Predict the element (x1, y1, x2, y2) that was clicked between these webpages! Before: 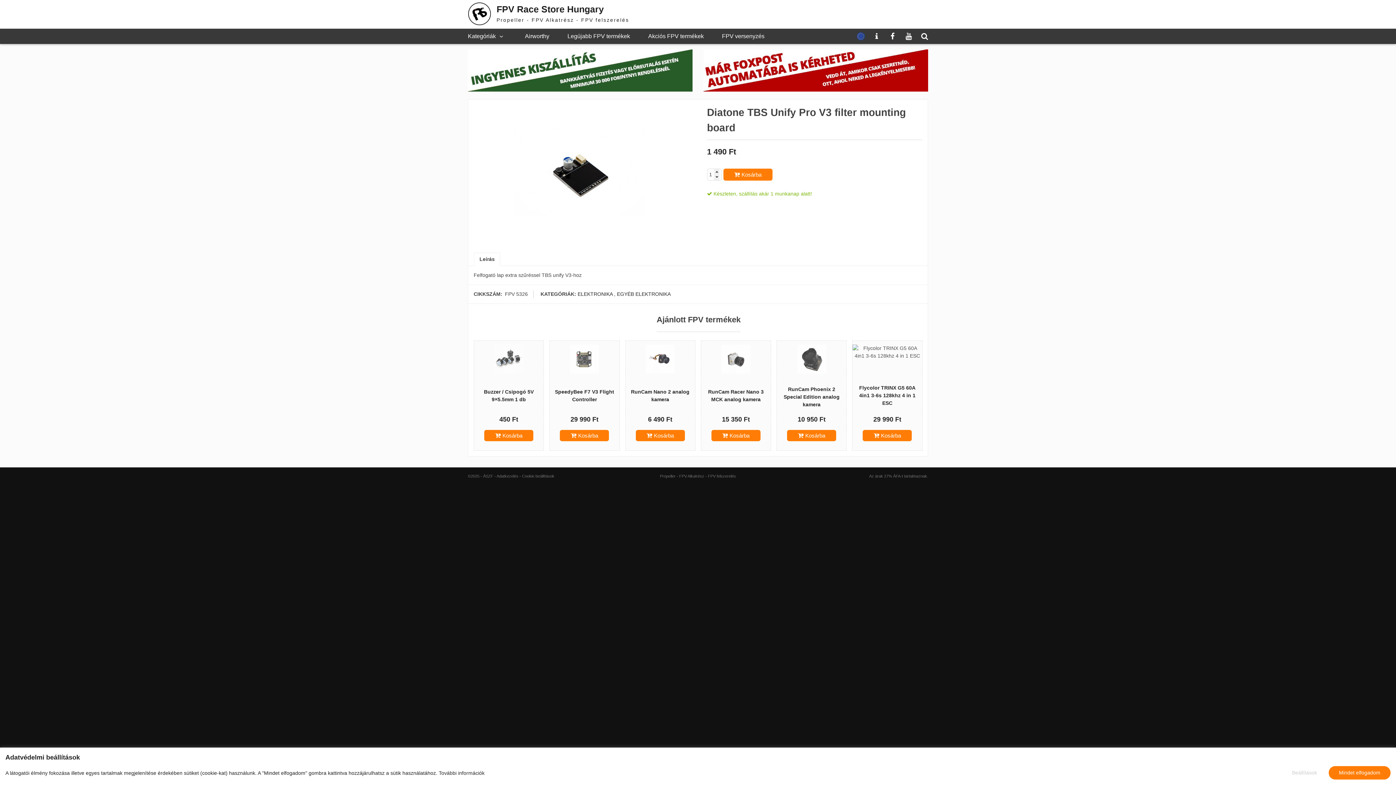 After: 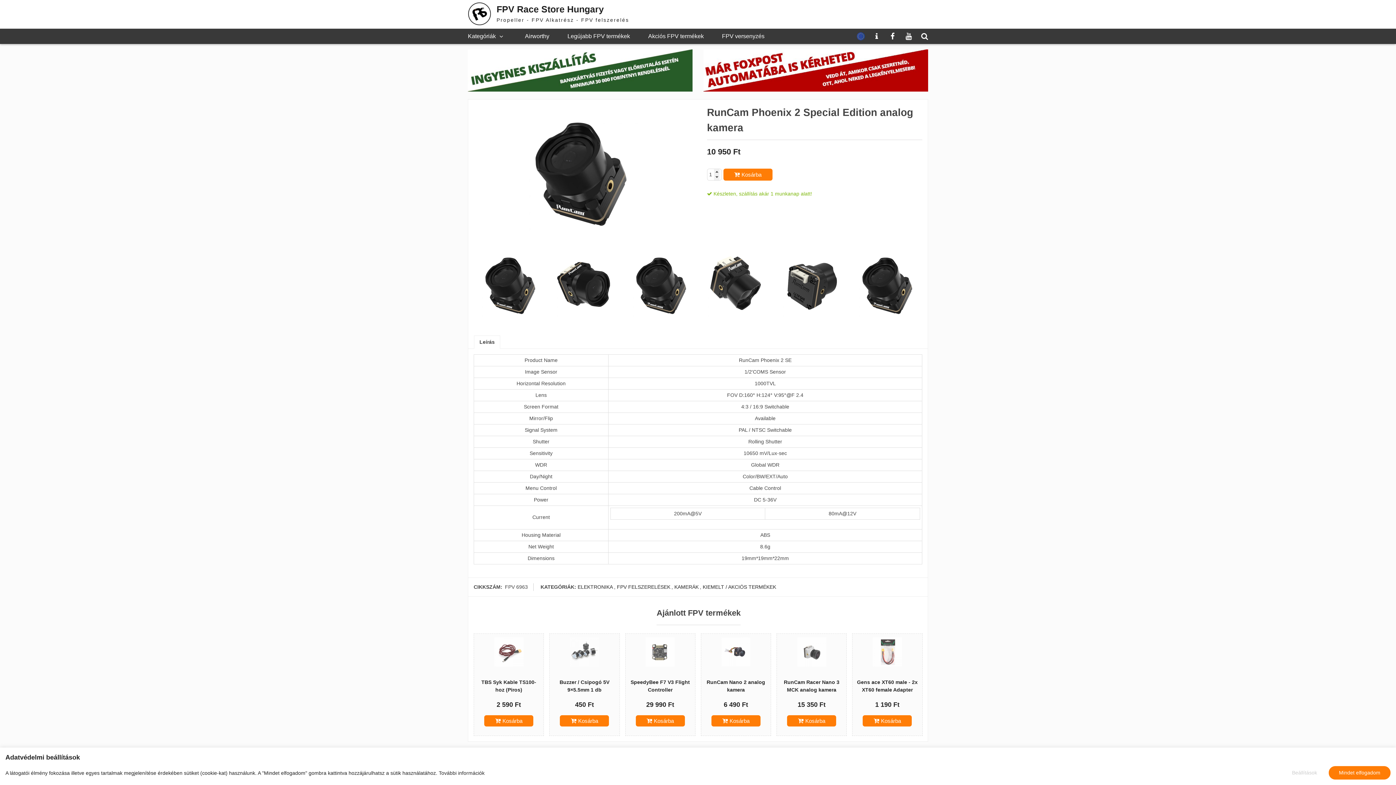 Action: bbox: (777, 379, 846, 411) label: RunCam Phoenix 2 Special Edition analog kamera